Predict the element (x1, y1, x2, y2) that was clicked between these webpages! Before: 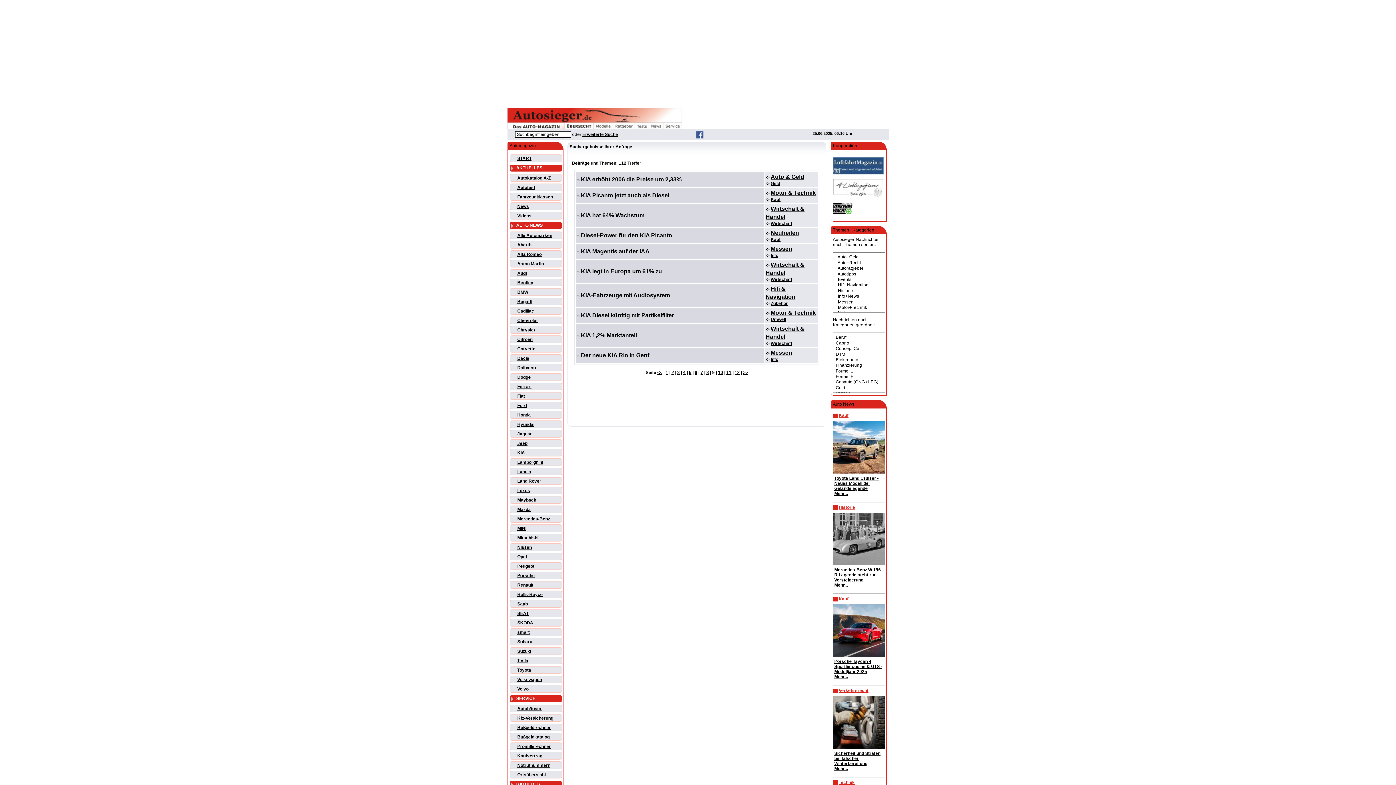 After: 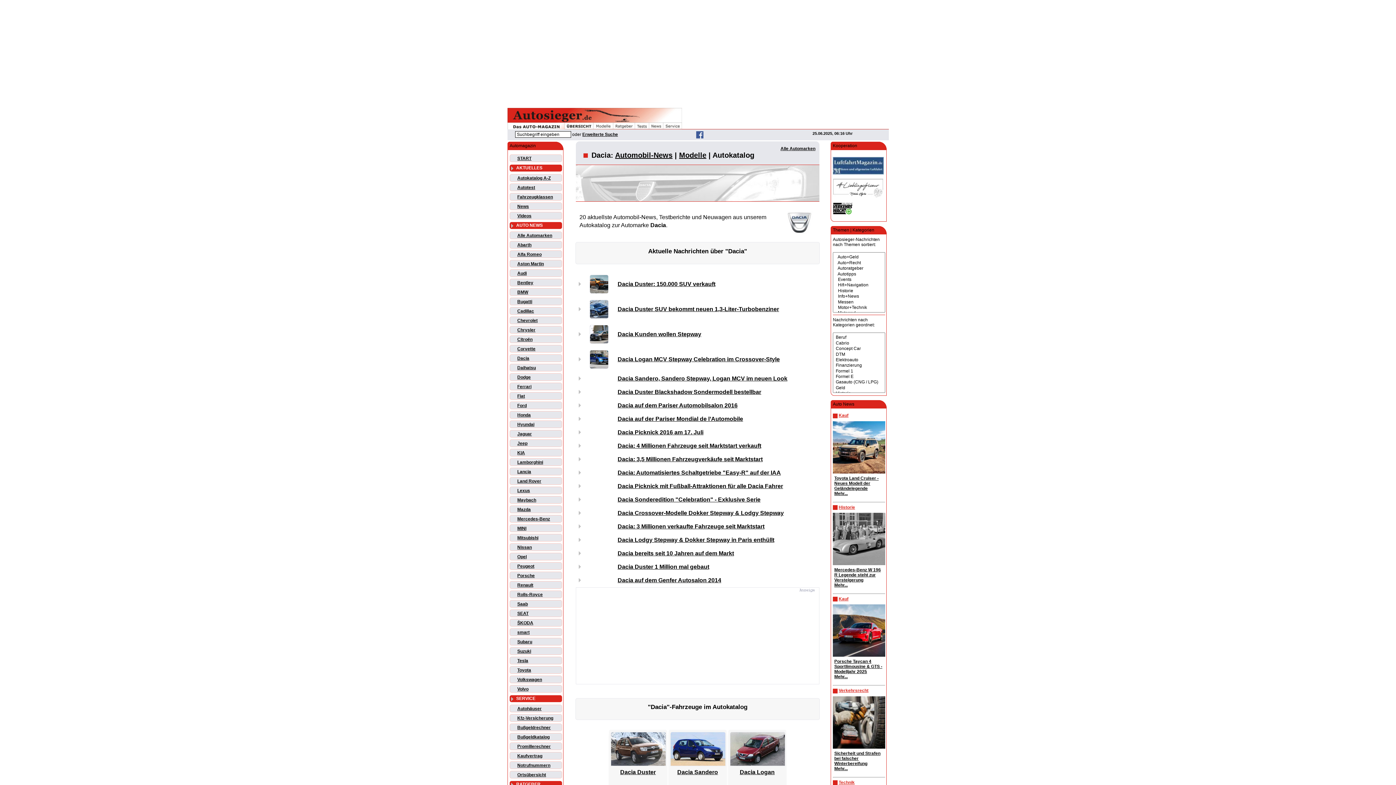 Action: bbox: (517, 356, 529, 361) label: Dacia